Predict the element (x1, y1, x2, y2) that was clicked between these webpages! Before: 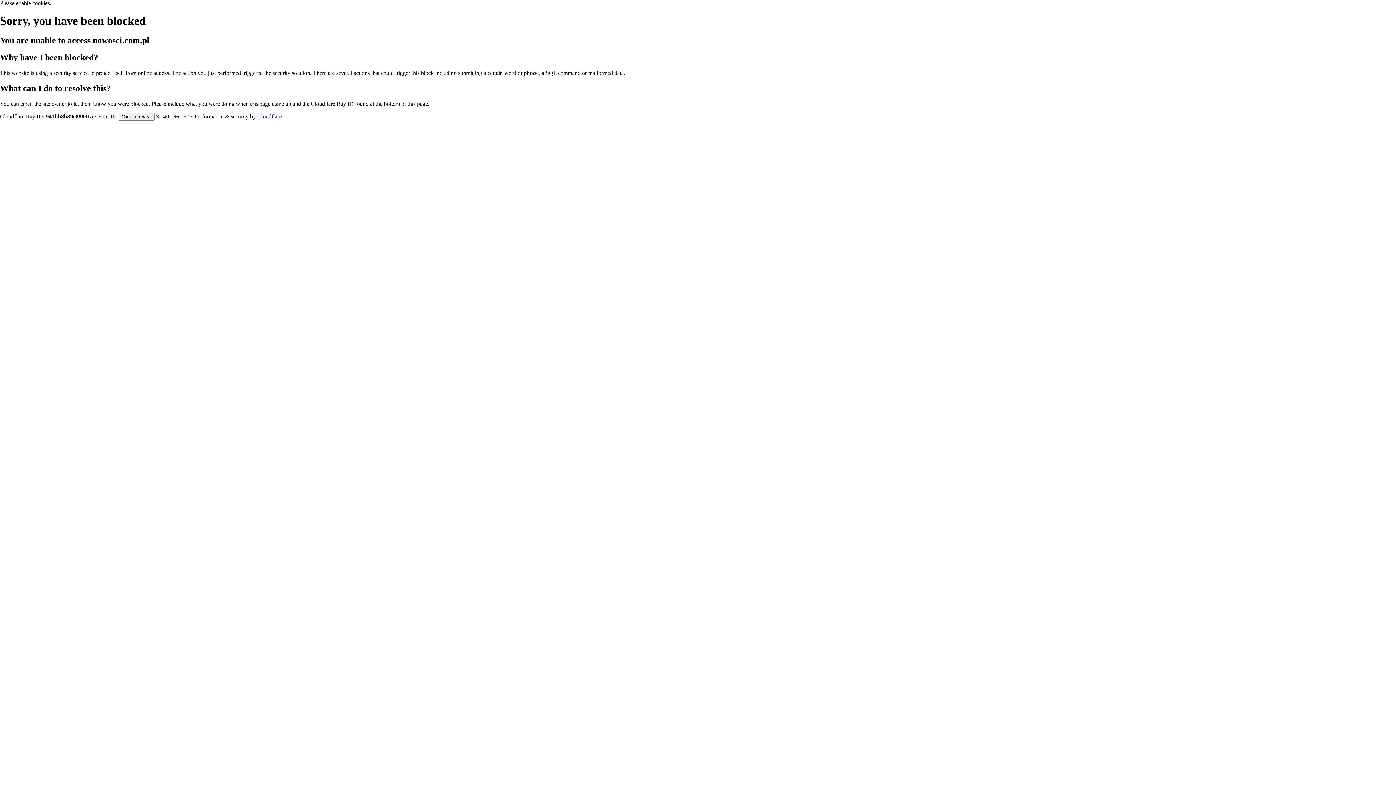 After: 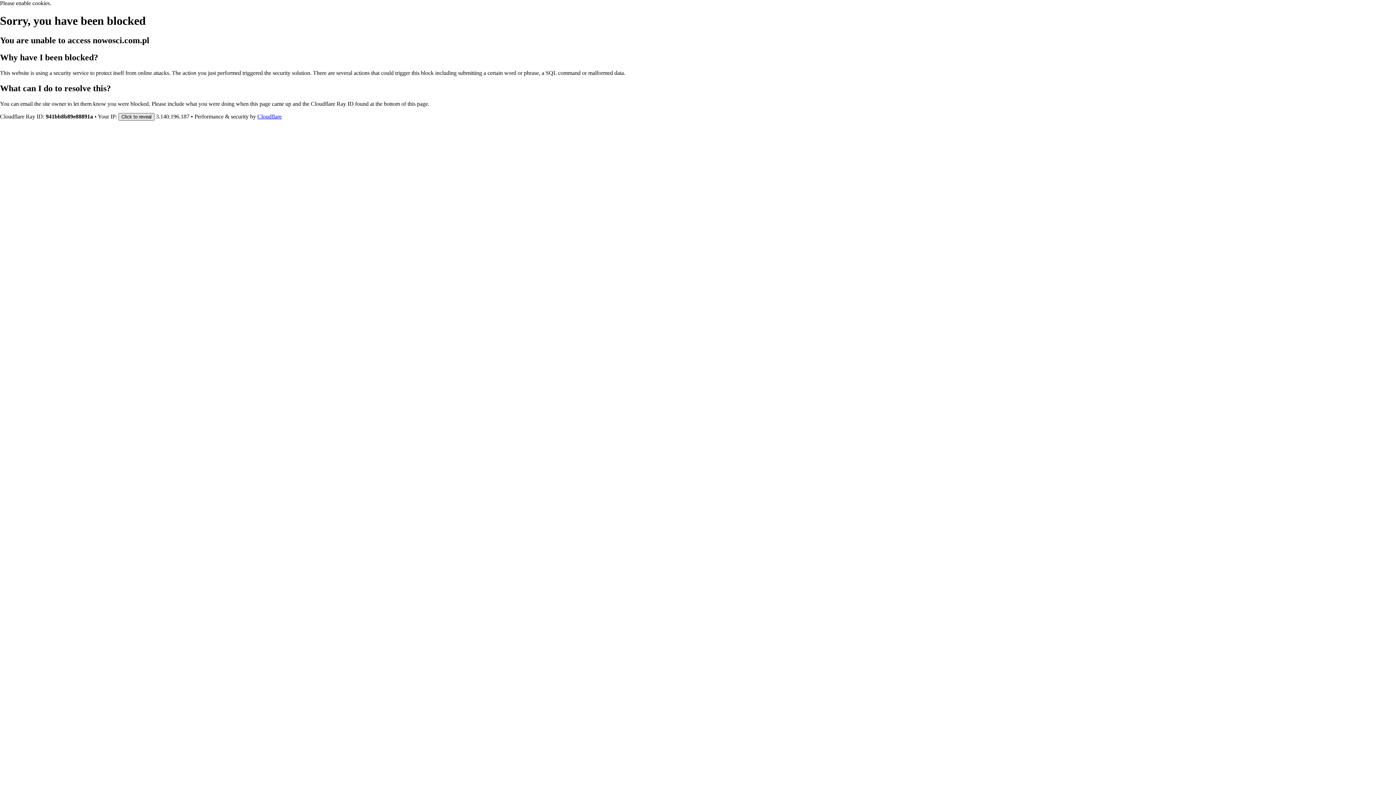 Action: label: Click to reveal bbox: (118, 112, 154, 120)